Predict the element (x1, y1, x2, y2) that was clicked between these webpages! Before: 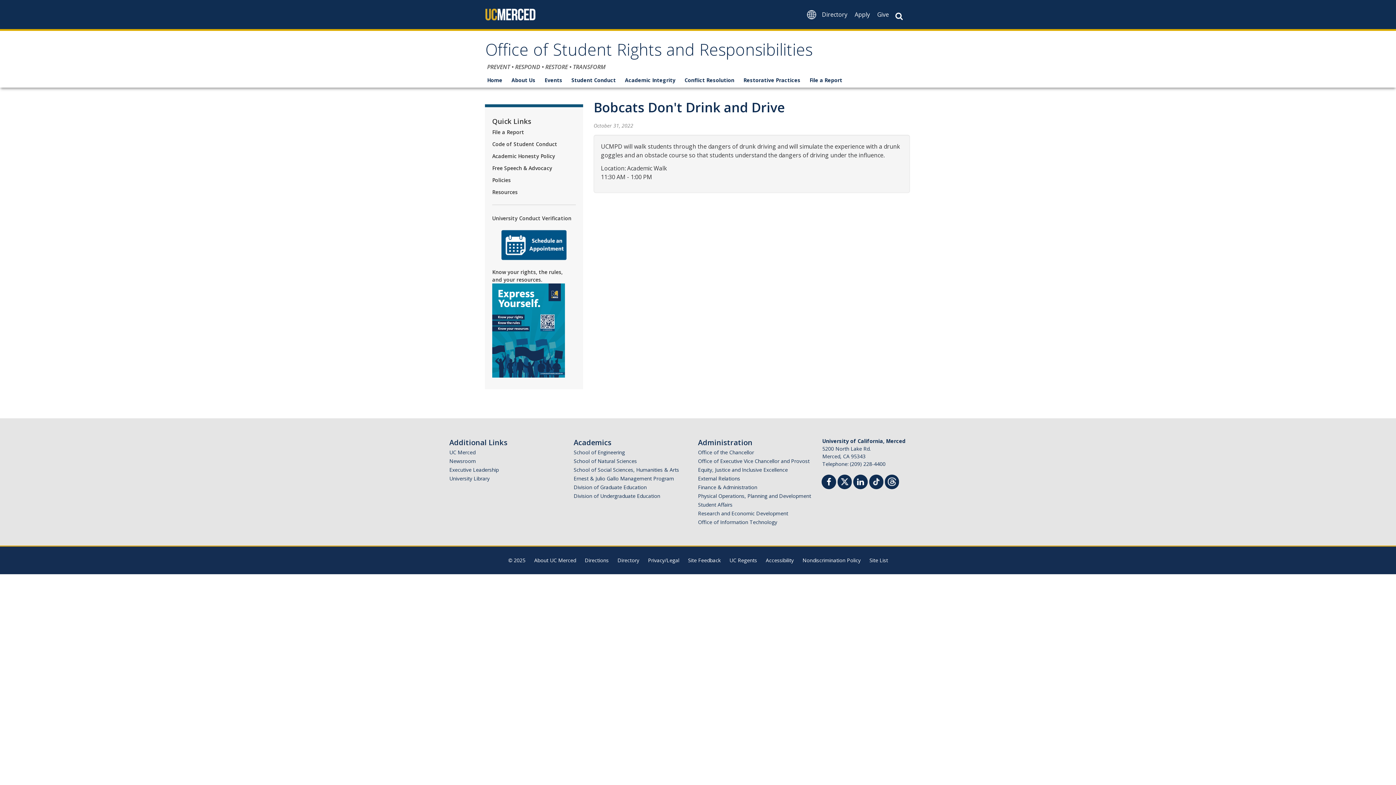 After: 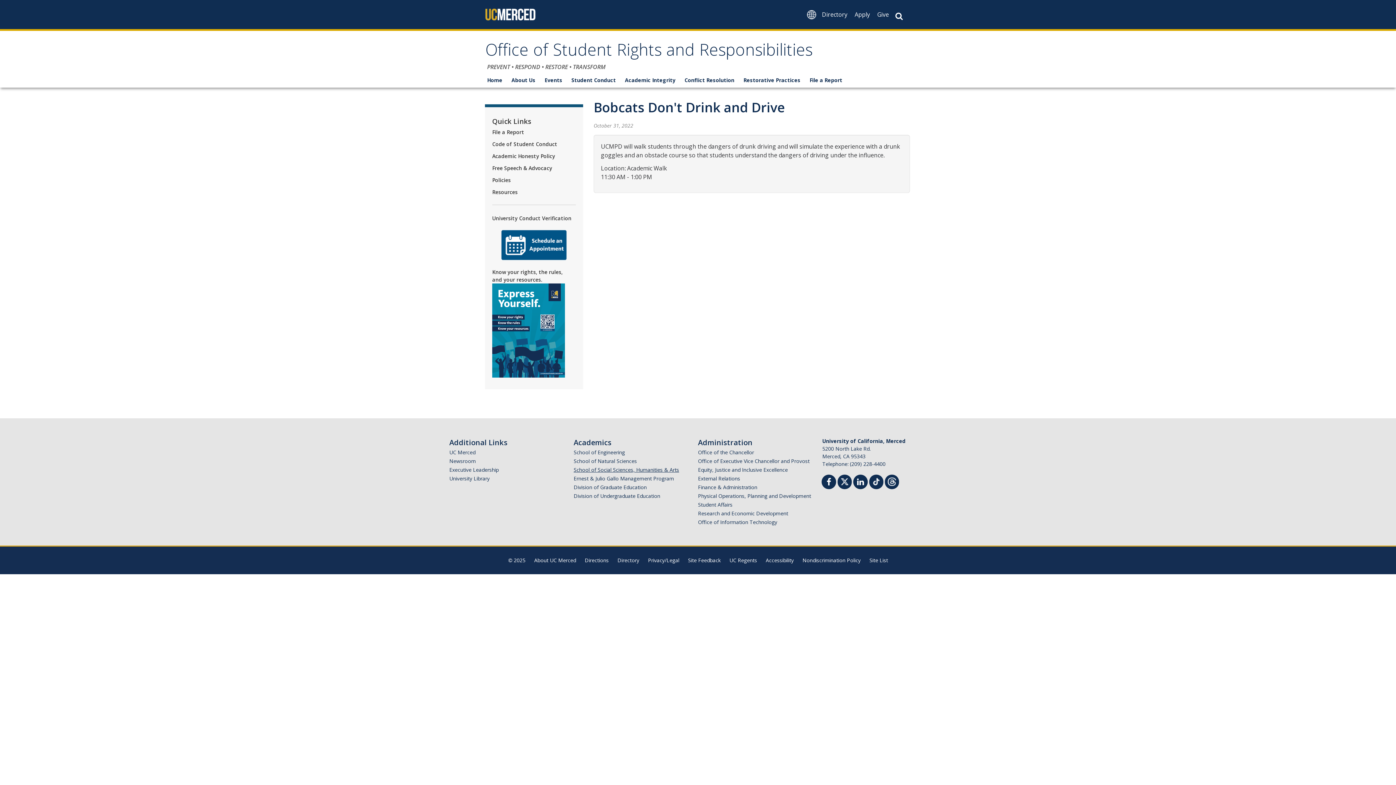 Action: bbox: (573, 466, 679, 473) label: School of Social Sciences, Humanities & Arts